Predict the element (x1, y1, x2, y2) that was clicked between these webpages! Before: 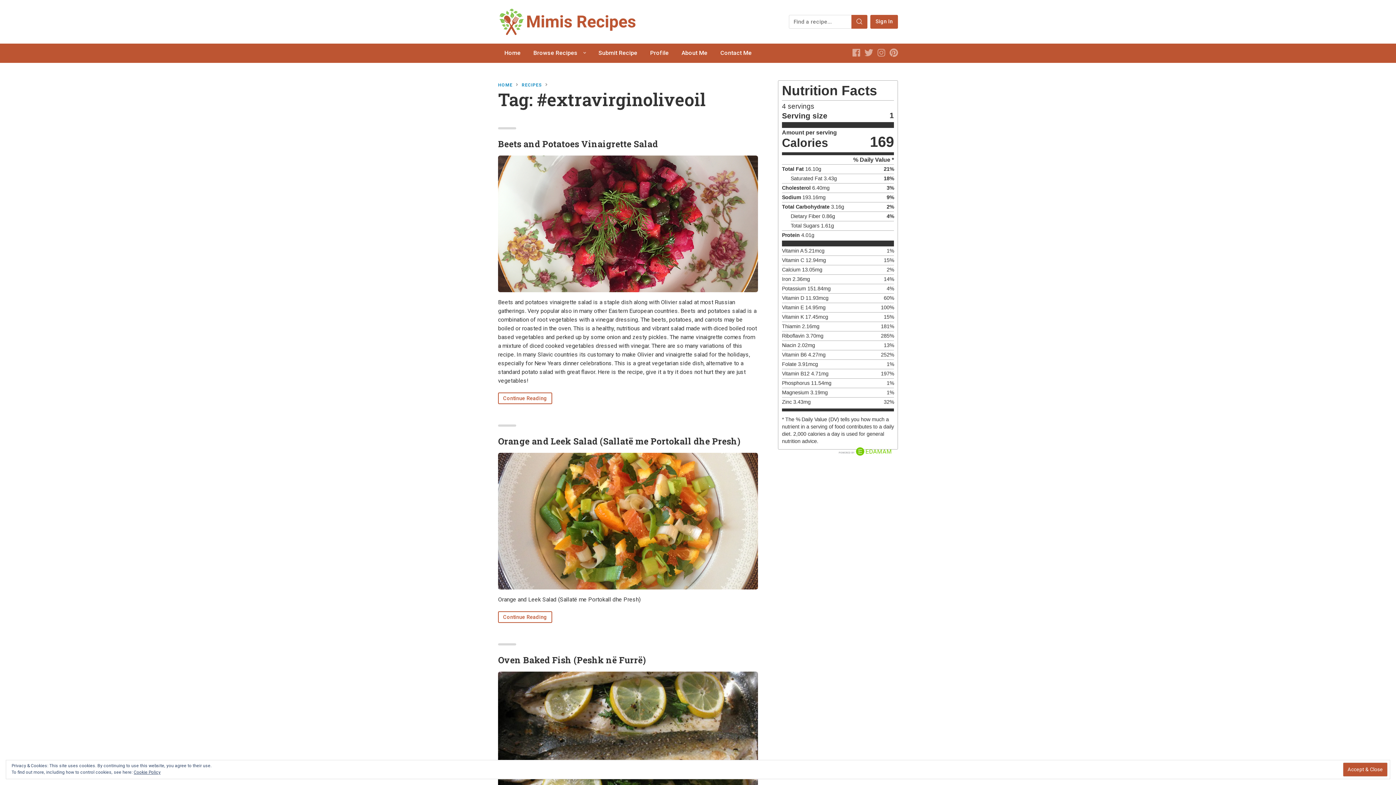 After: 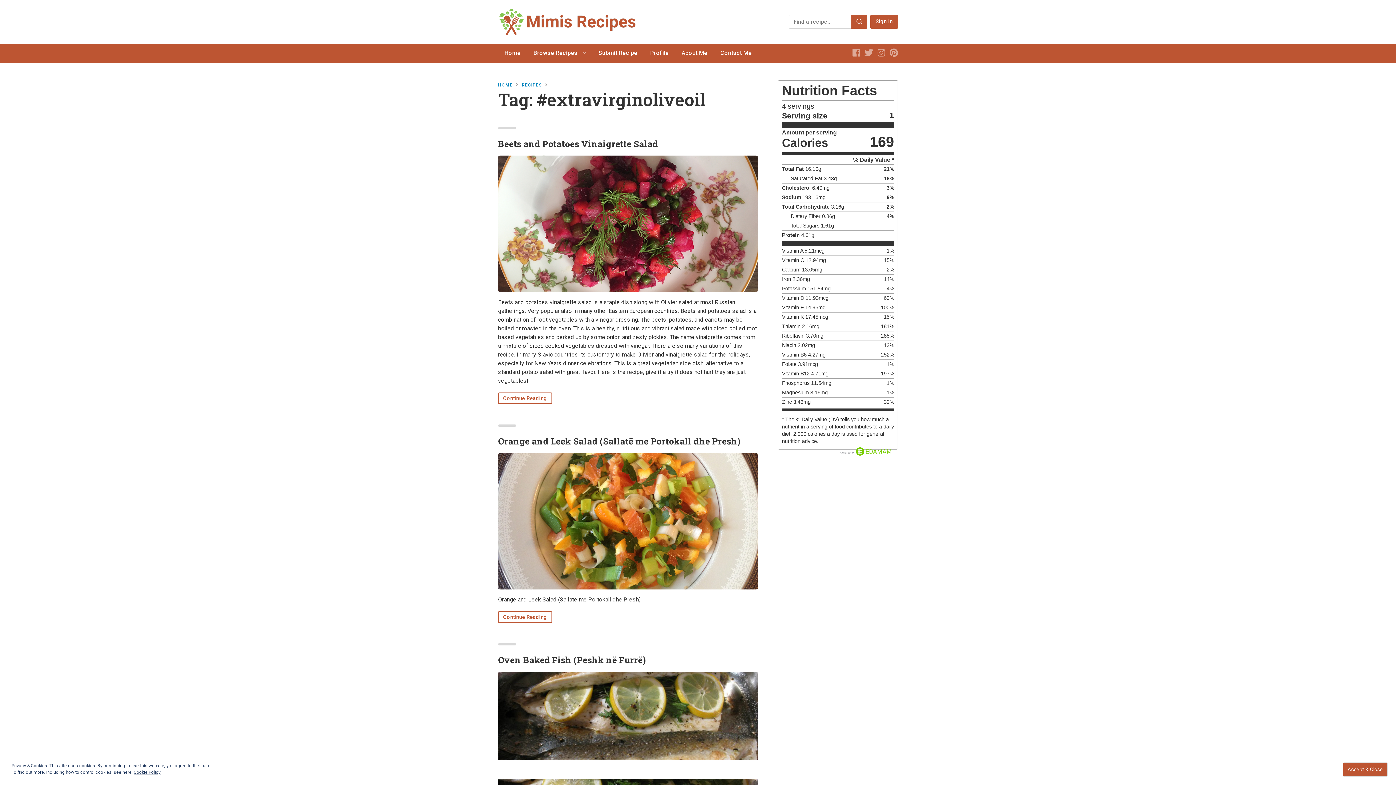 Action: bbox: (521, 82, 542, 87) label: RECIPES